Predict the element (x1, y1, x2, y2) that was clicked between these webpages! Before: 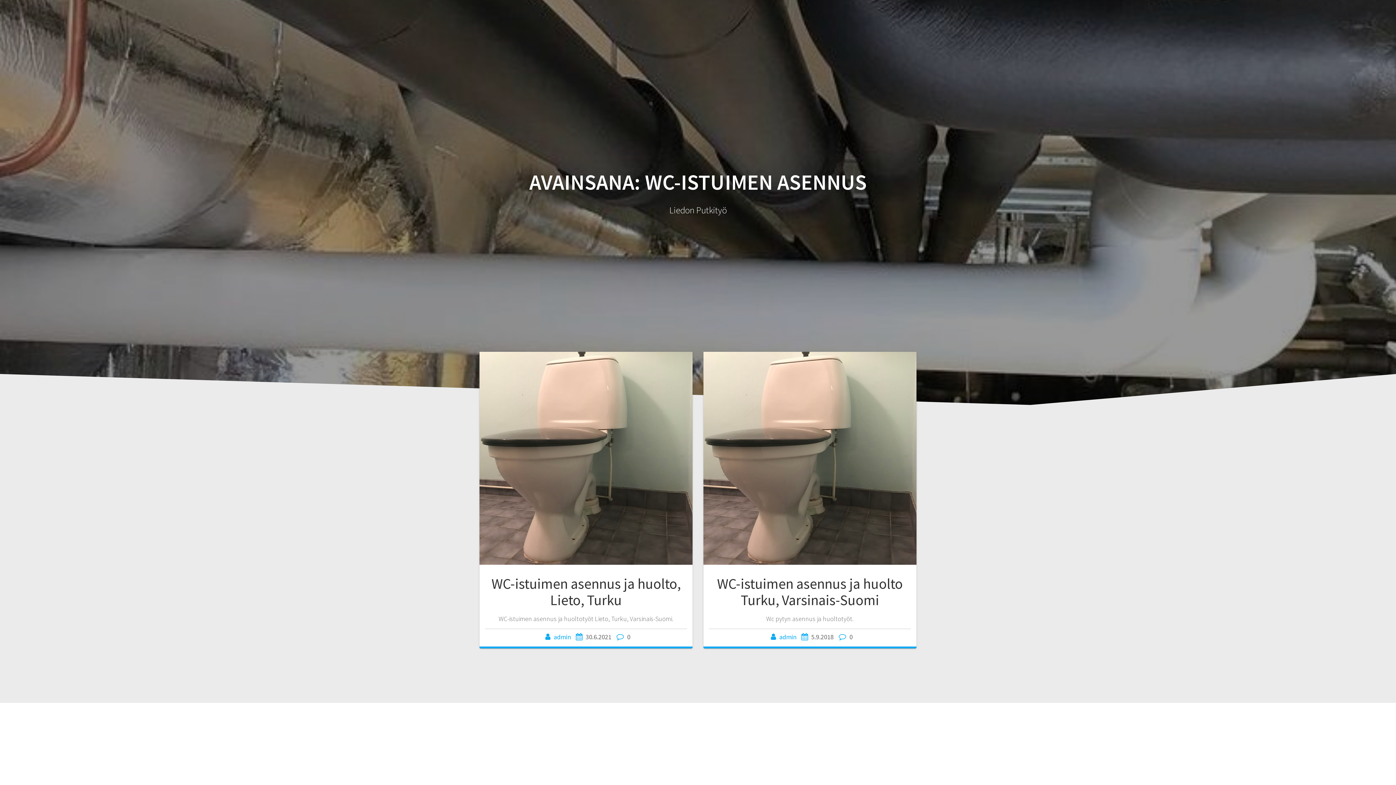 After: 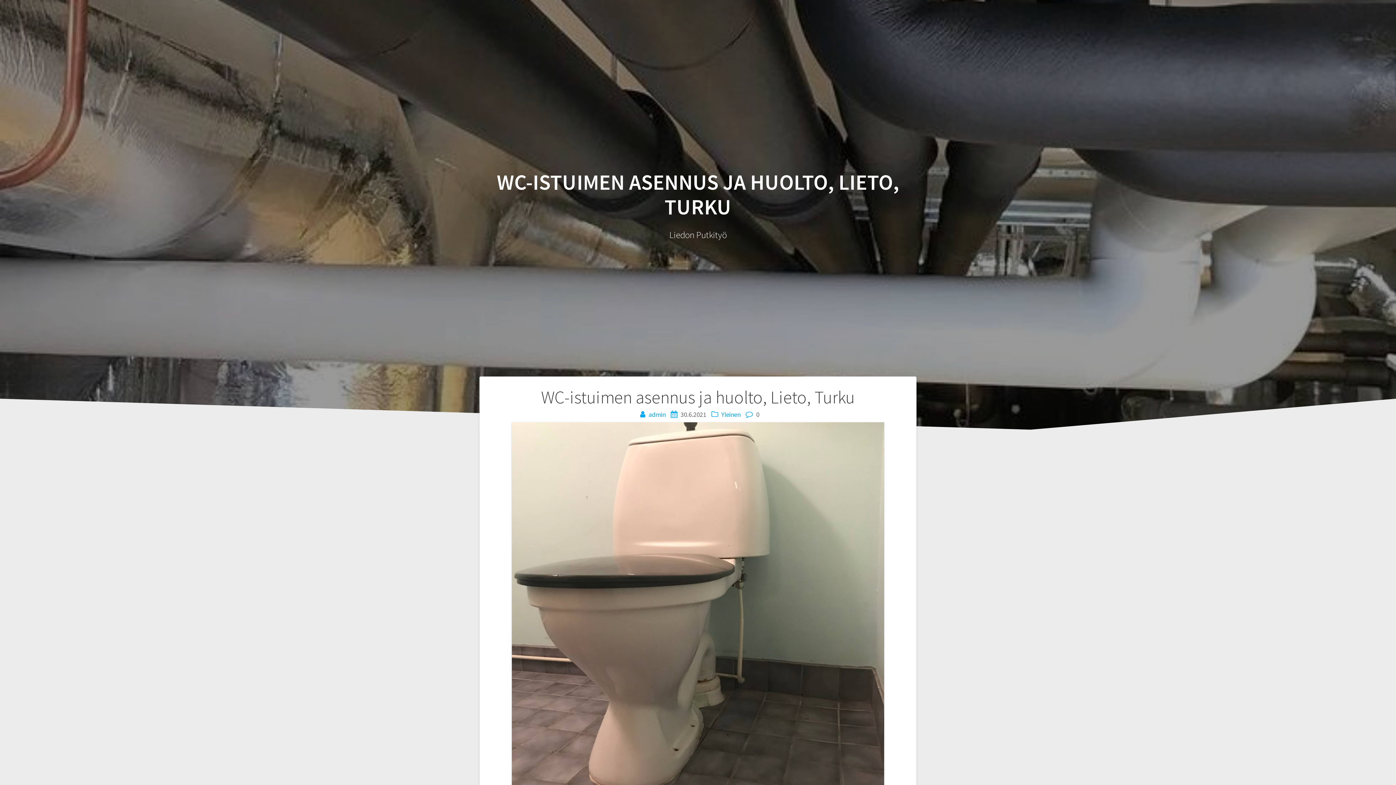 Action: bbox: (479, 352, 692, 360)